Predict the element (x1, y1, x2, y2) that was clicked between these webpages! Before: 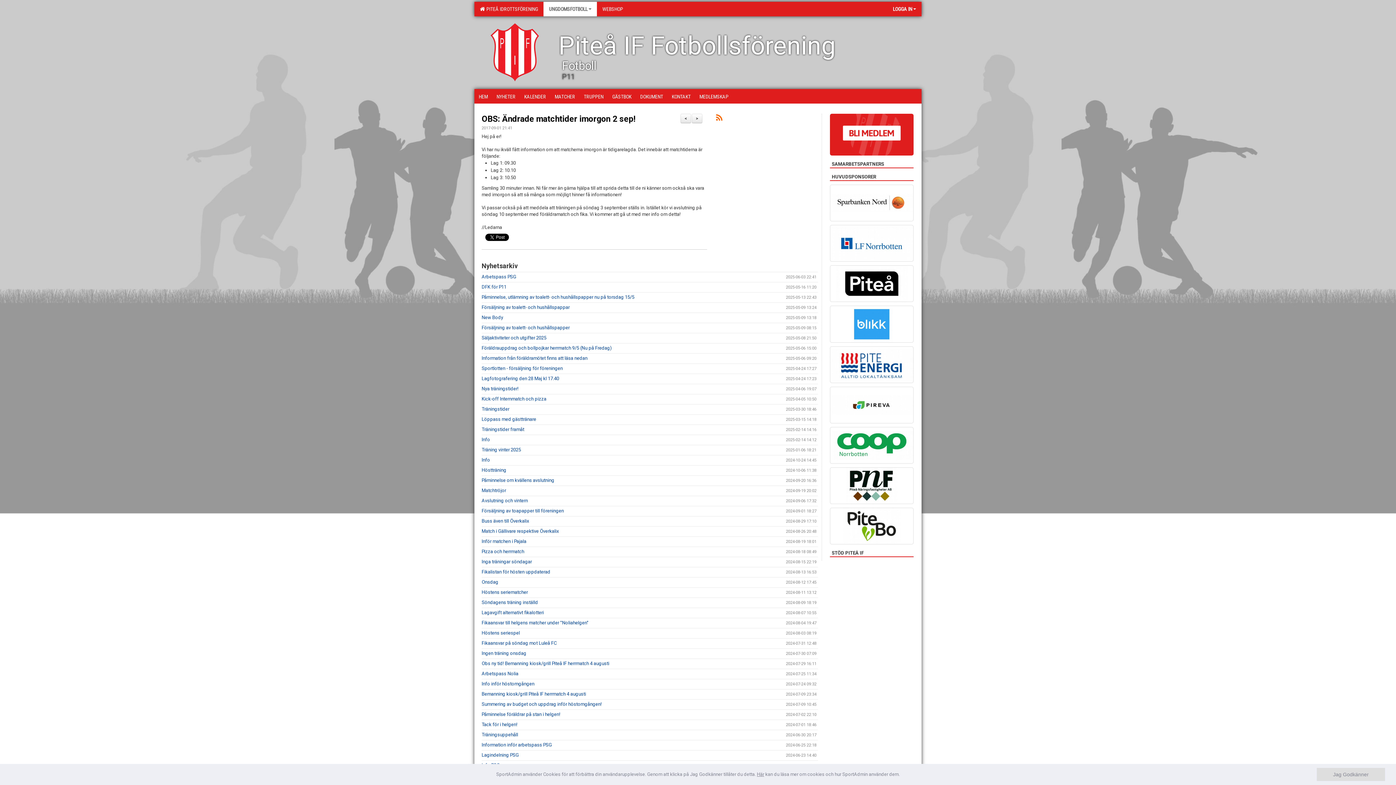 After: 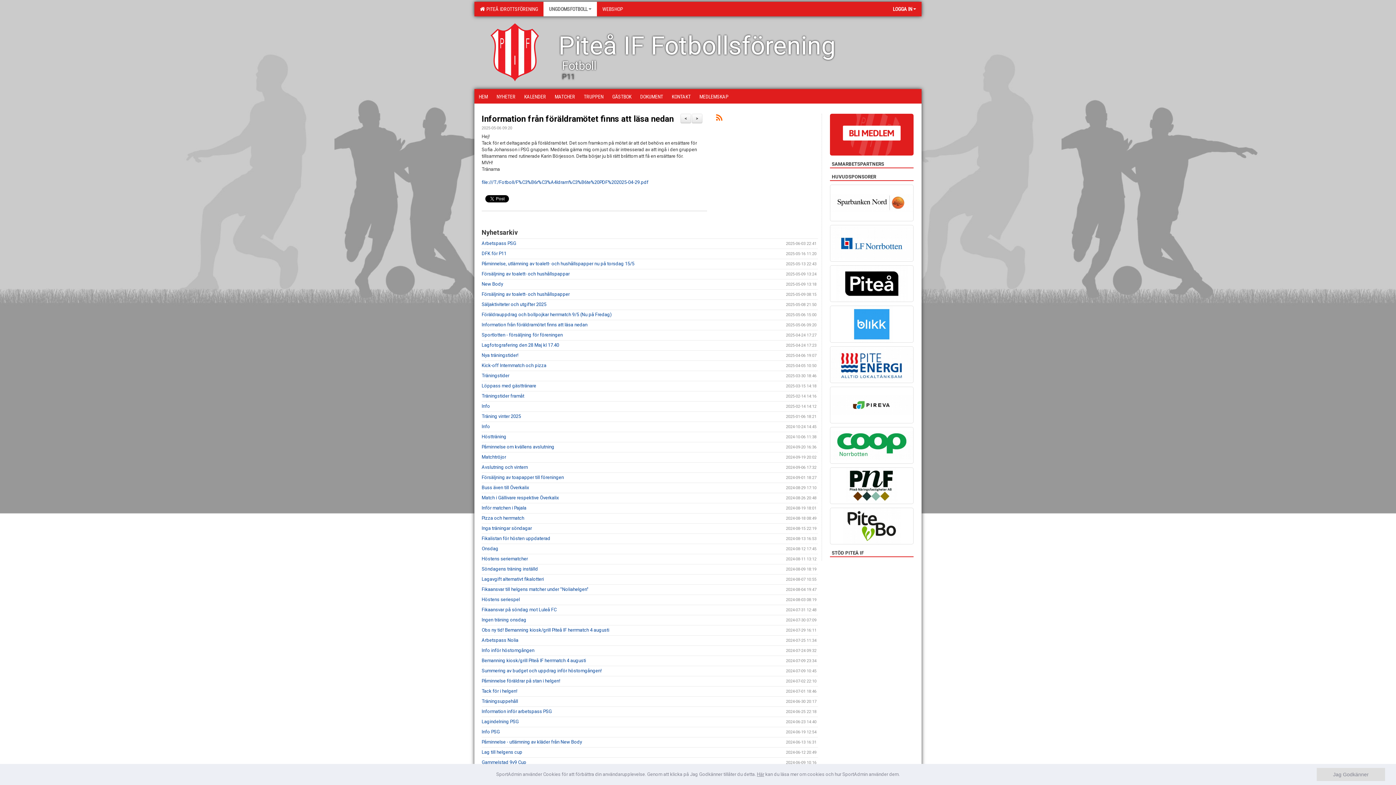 Action: bbox: (481, 355, 587, 361) label: Information från föräldramötet finns att läsa nedan